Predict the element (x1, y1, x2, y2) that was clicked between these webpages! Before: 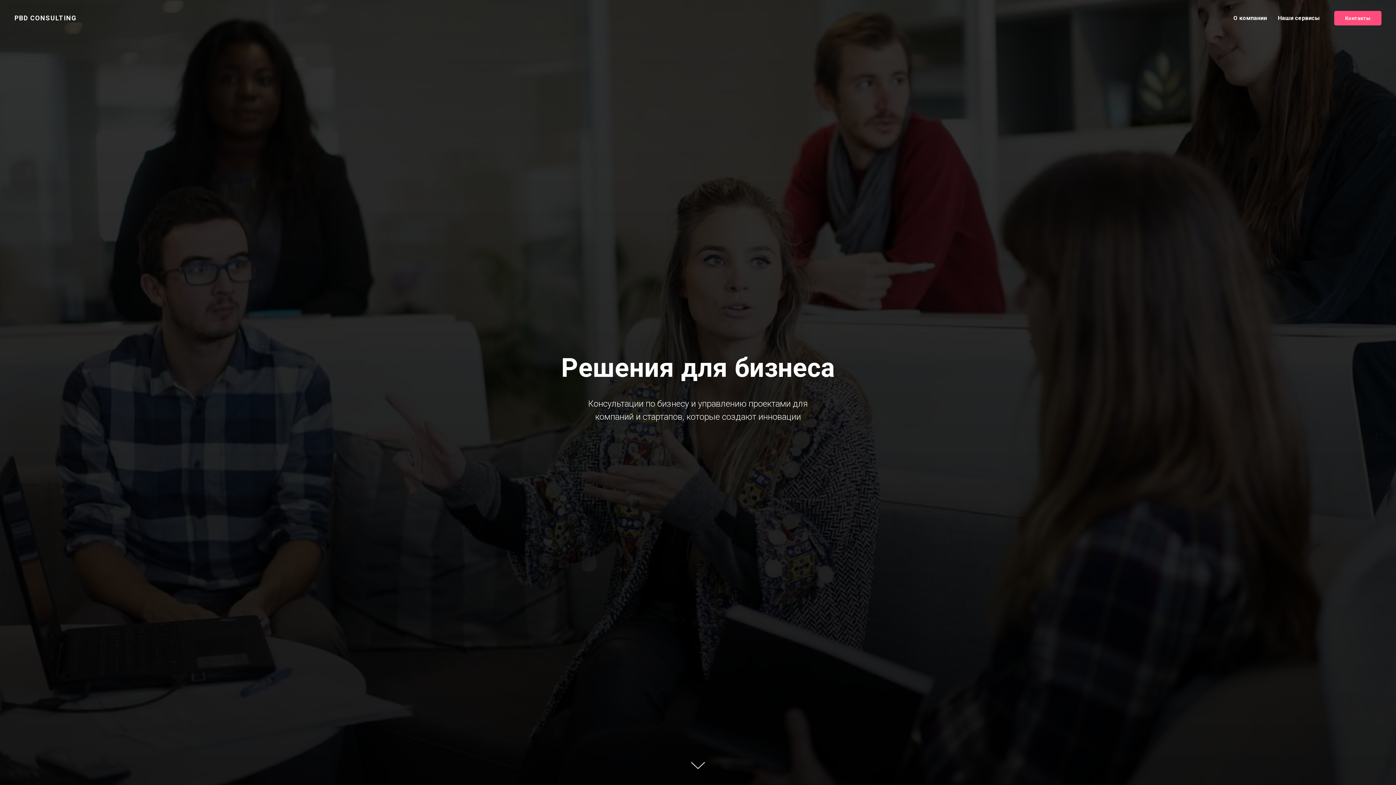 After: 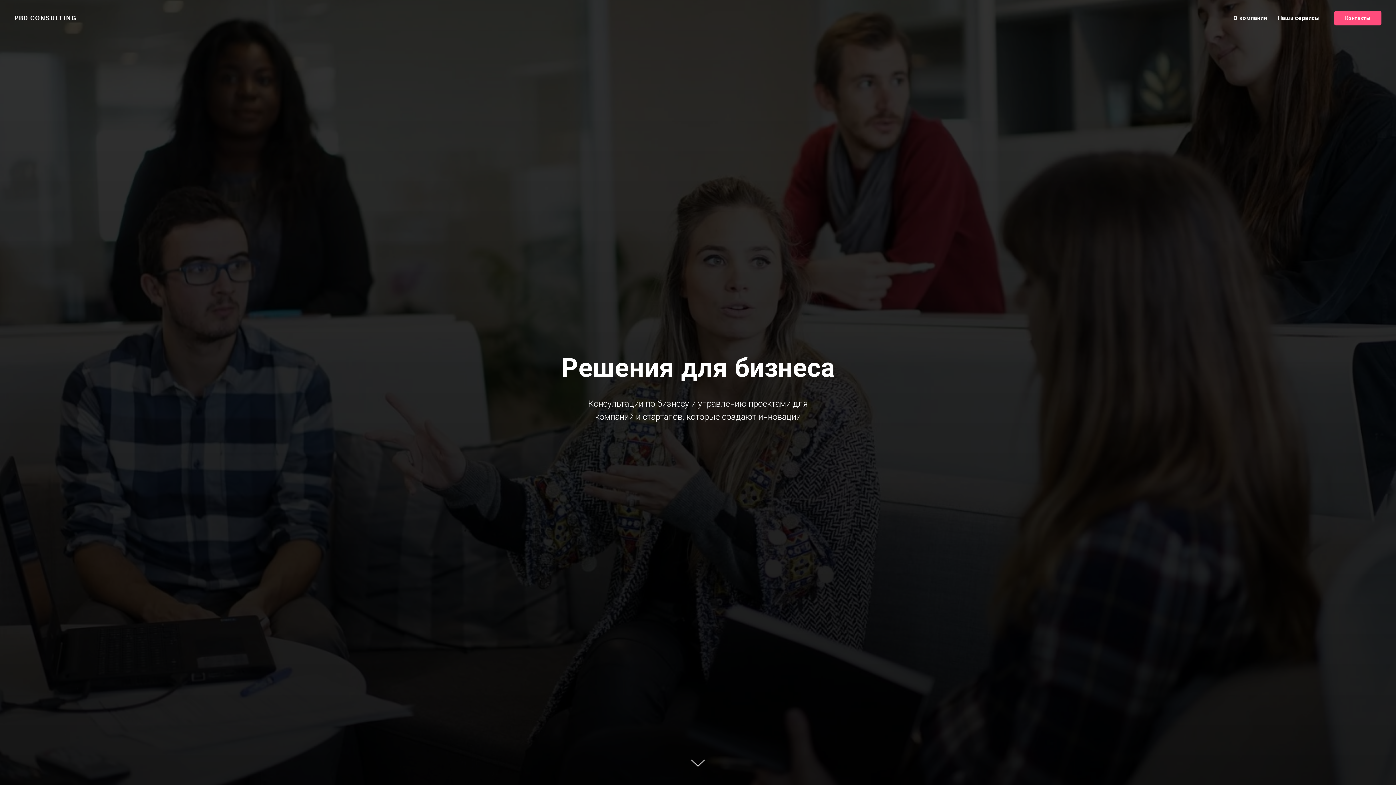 Action: label: Контакты bbox: (1334, 10, 1381, 25)